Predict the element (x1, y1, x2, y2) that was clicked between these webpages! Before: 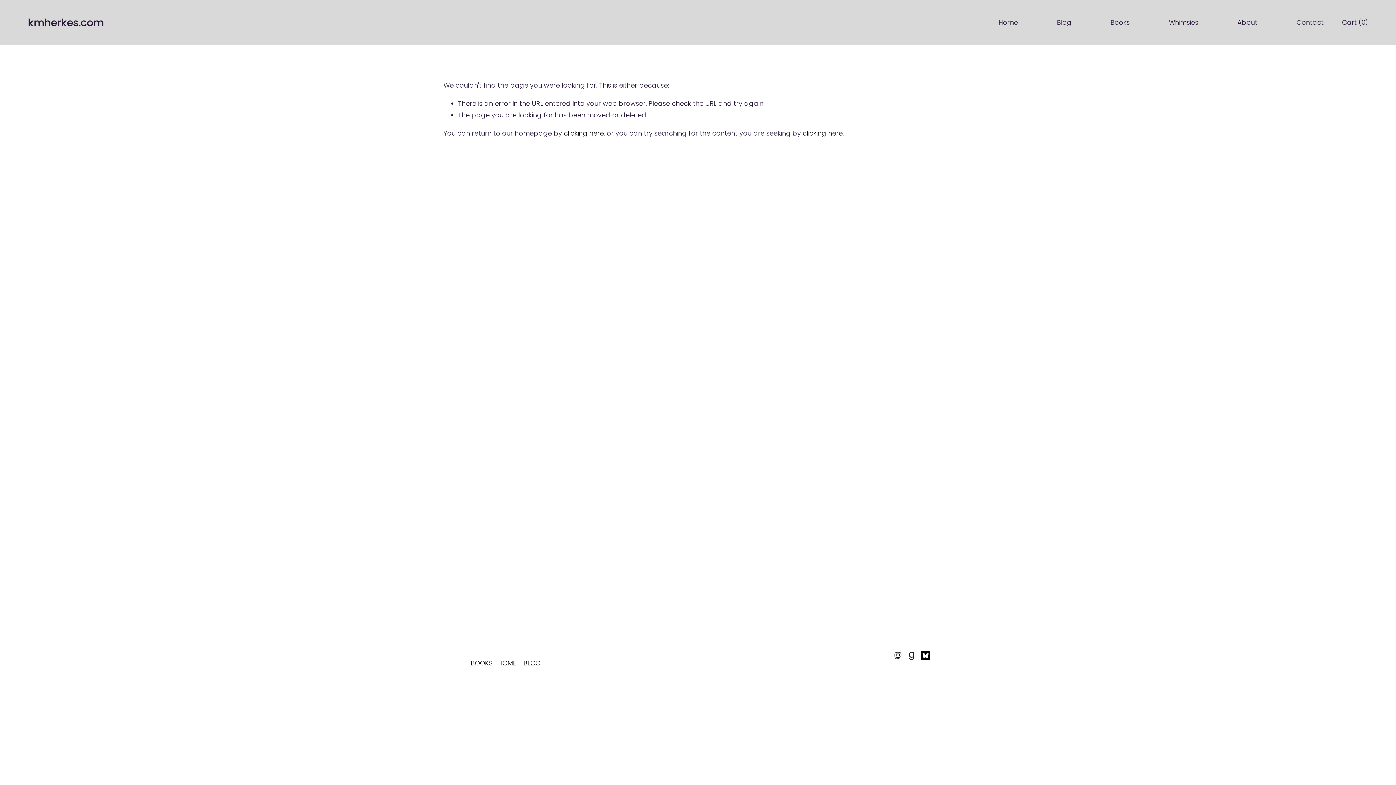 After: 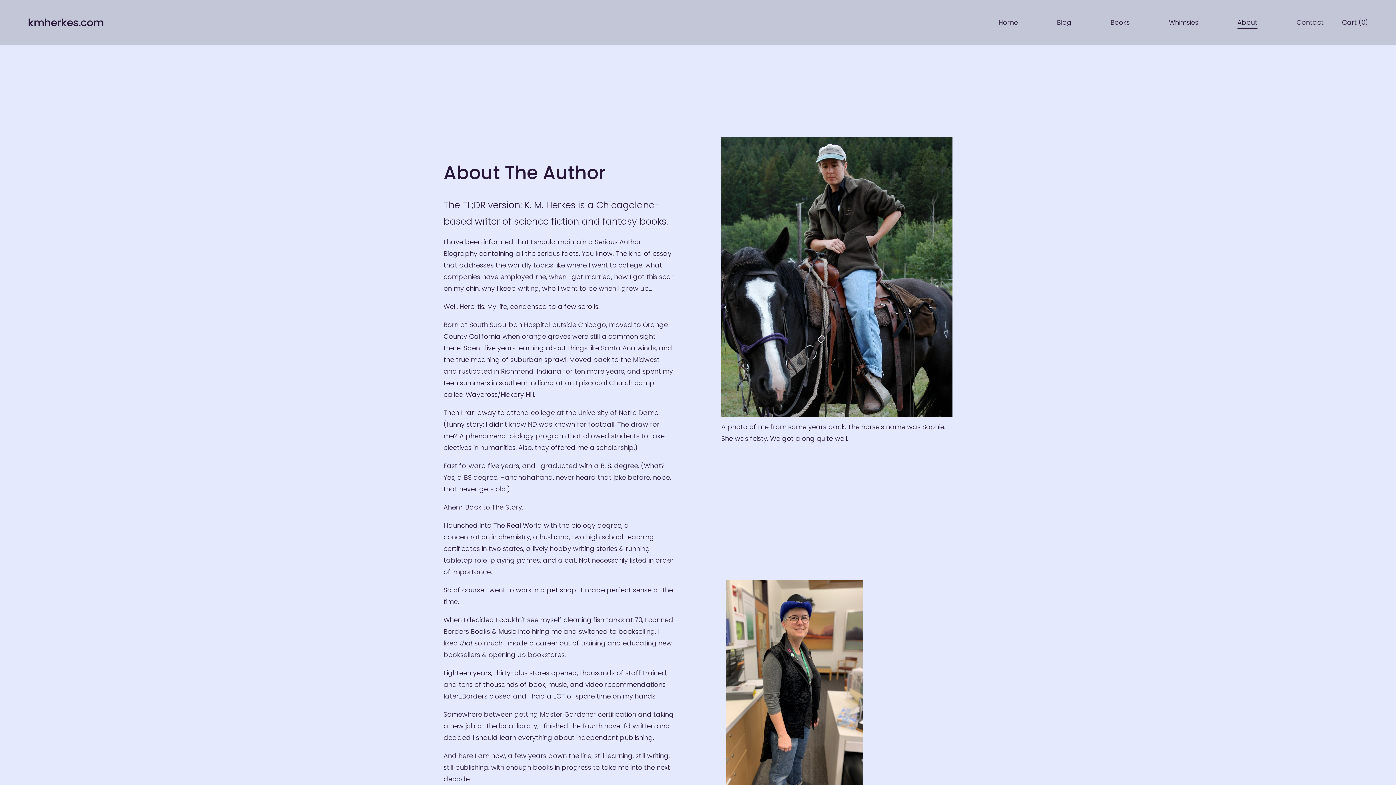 Action: bbox: (1237, 16, 1257, 29) label: About